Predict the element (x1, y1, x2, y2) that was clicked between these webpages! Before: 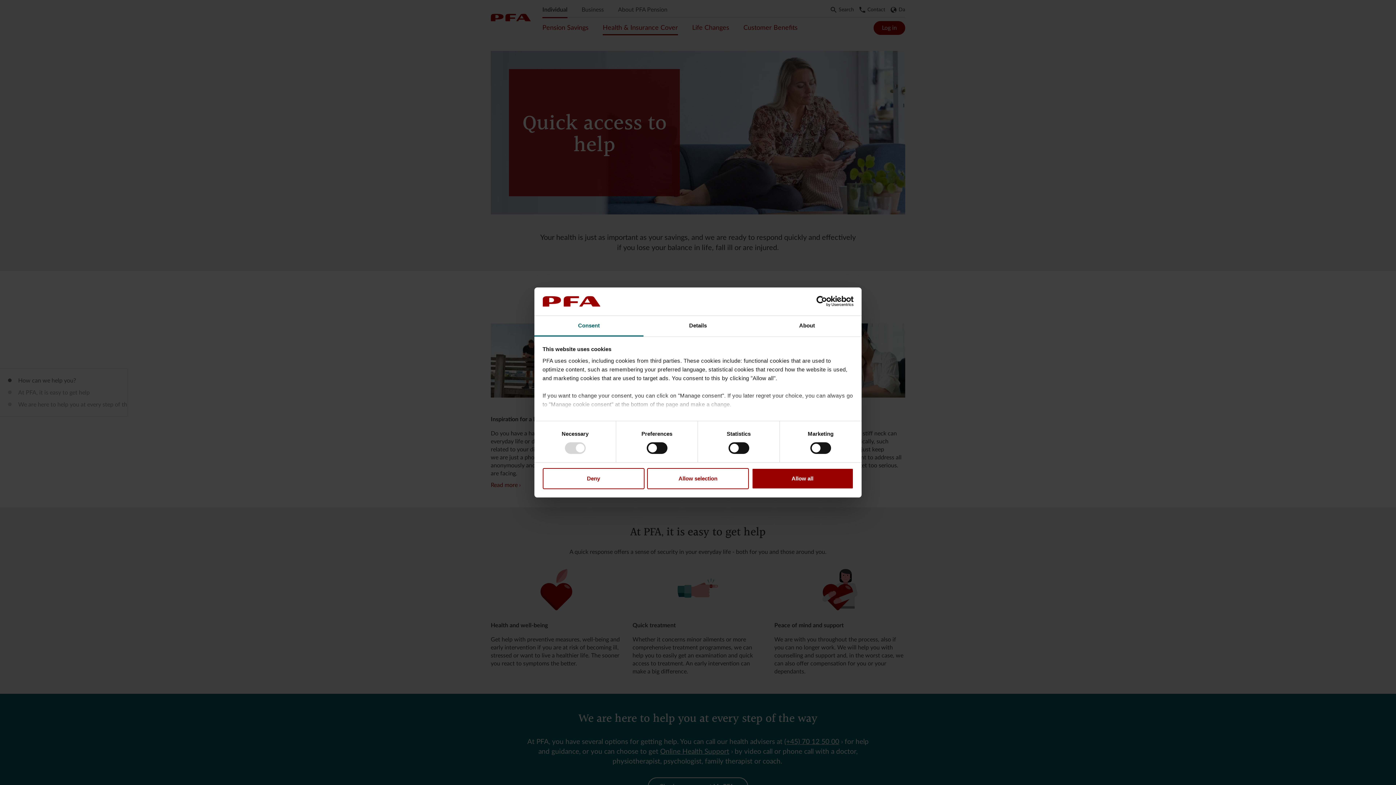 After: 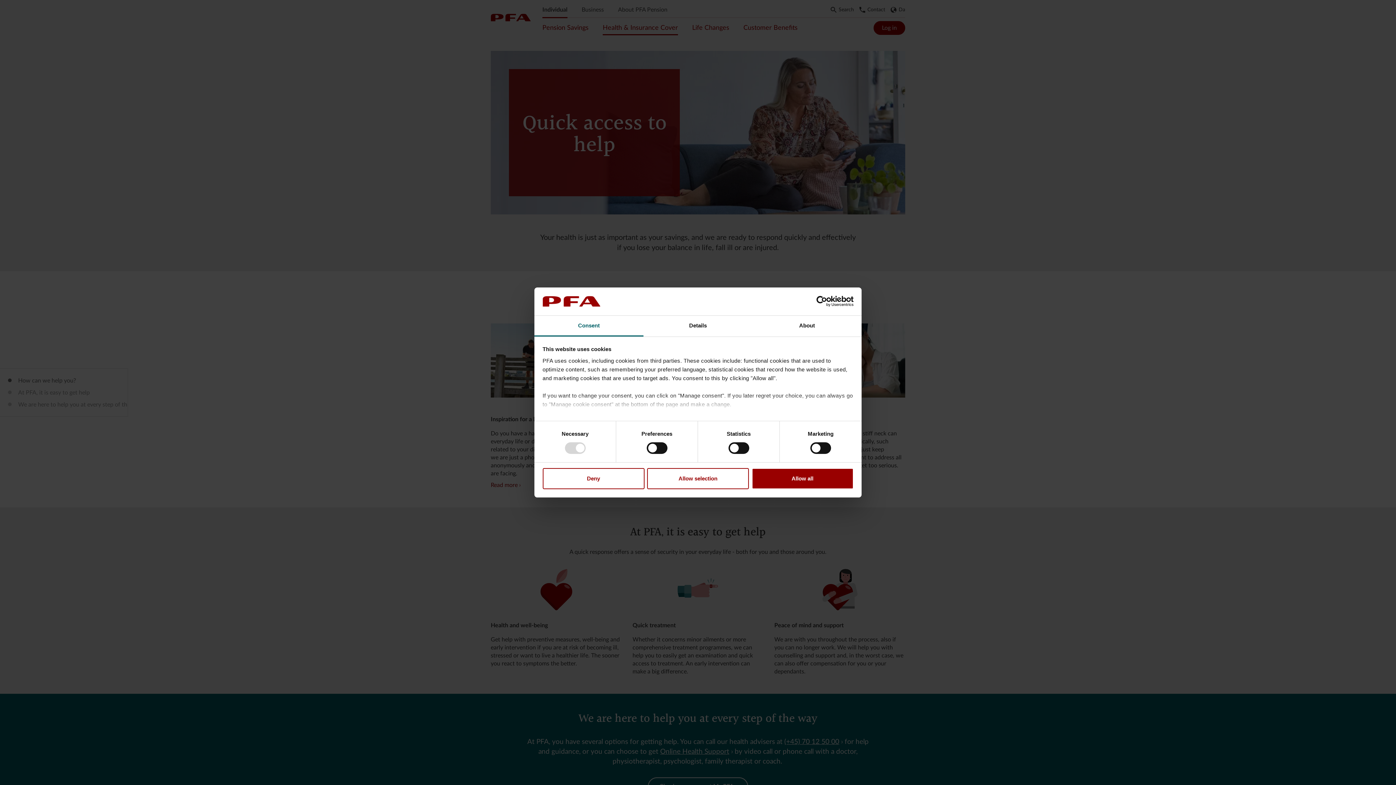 Action: label: Consent bbox: (534, 315, 643, 336)